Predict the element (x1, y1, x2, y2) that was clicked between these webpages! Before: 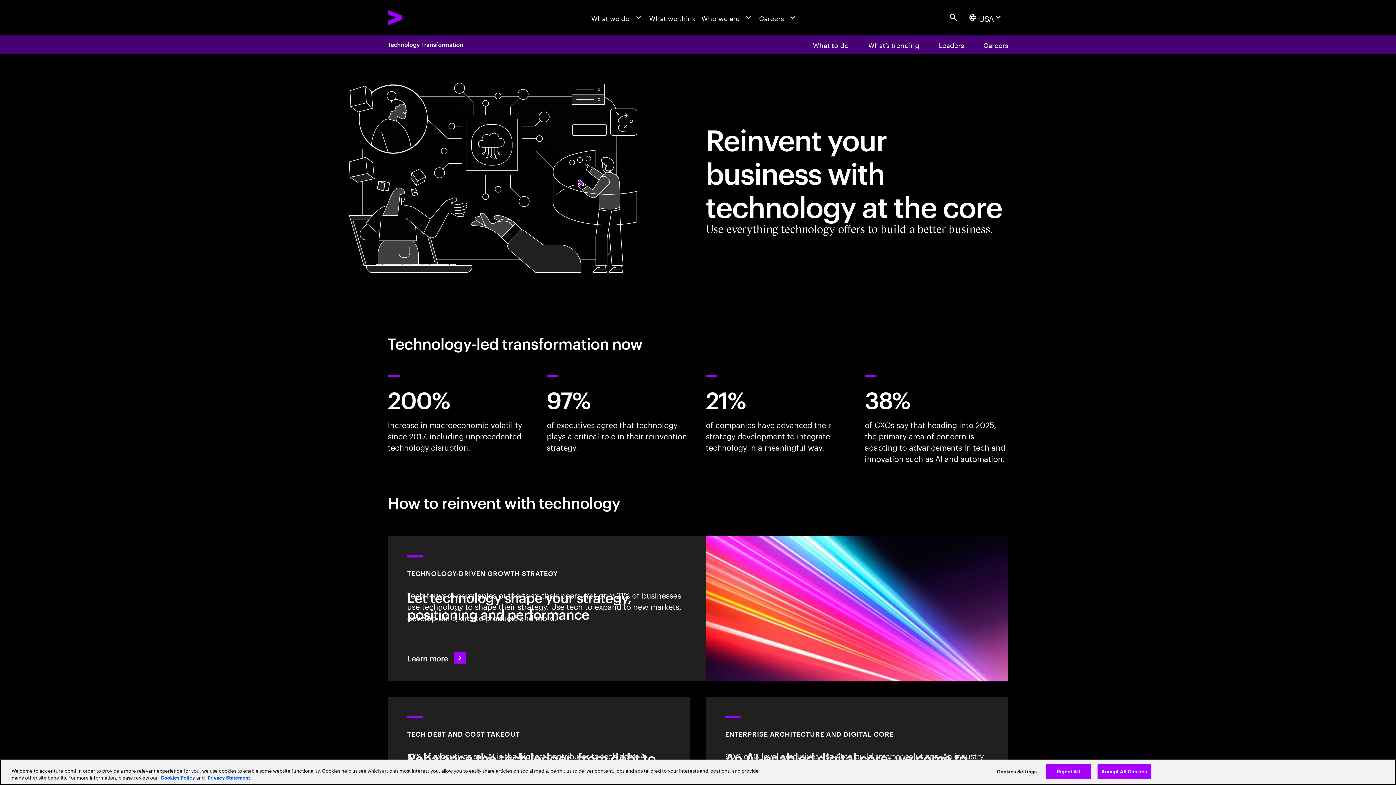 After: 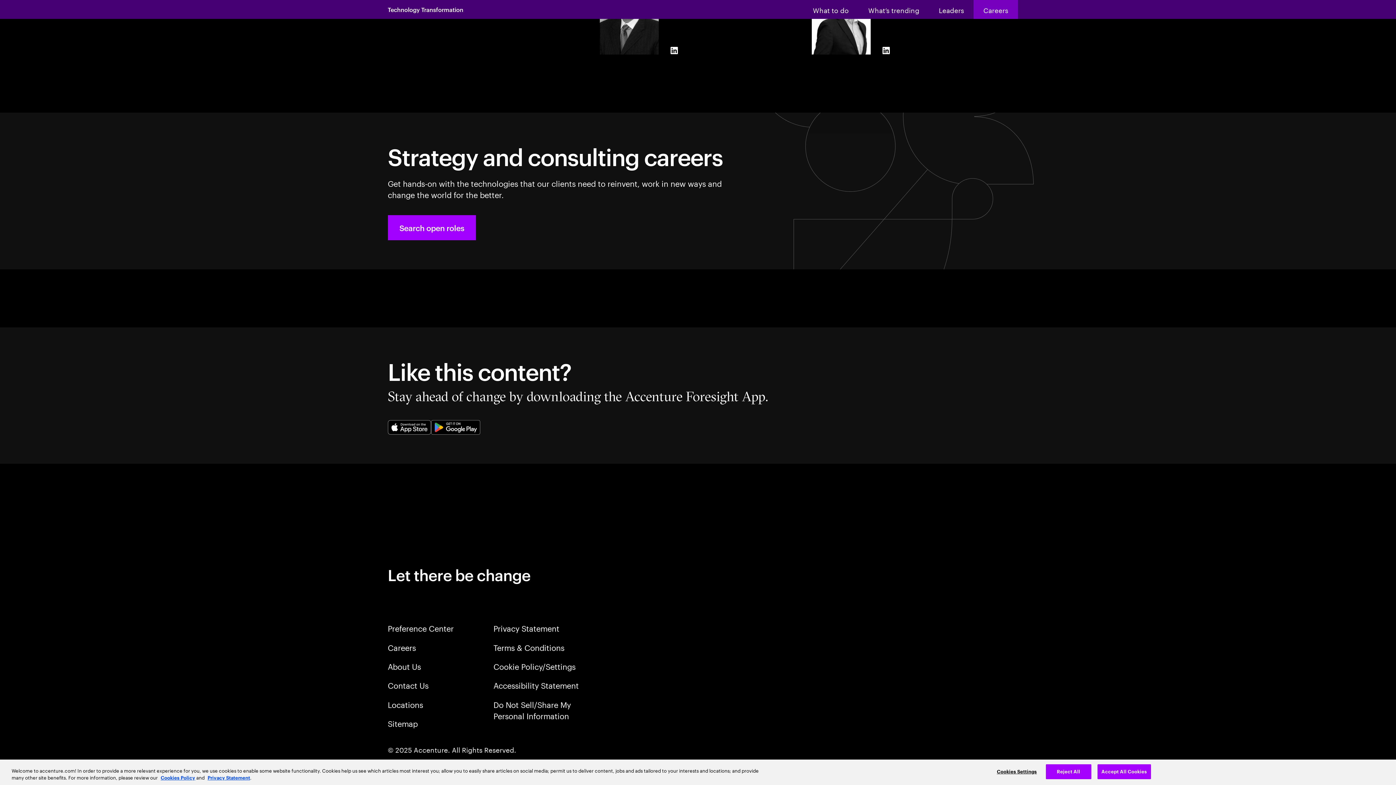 Action: label: Careers bbox: (973, 34, 1018, 53)